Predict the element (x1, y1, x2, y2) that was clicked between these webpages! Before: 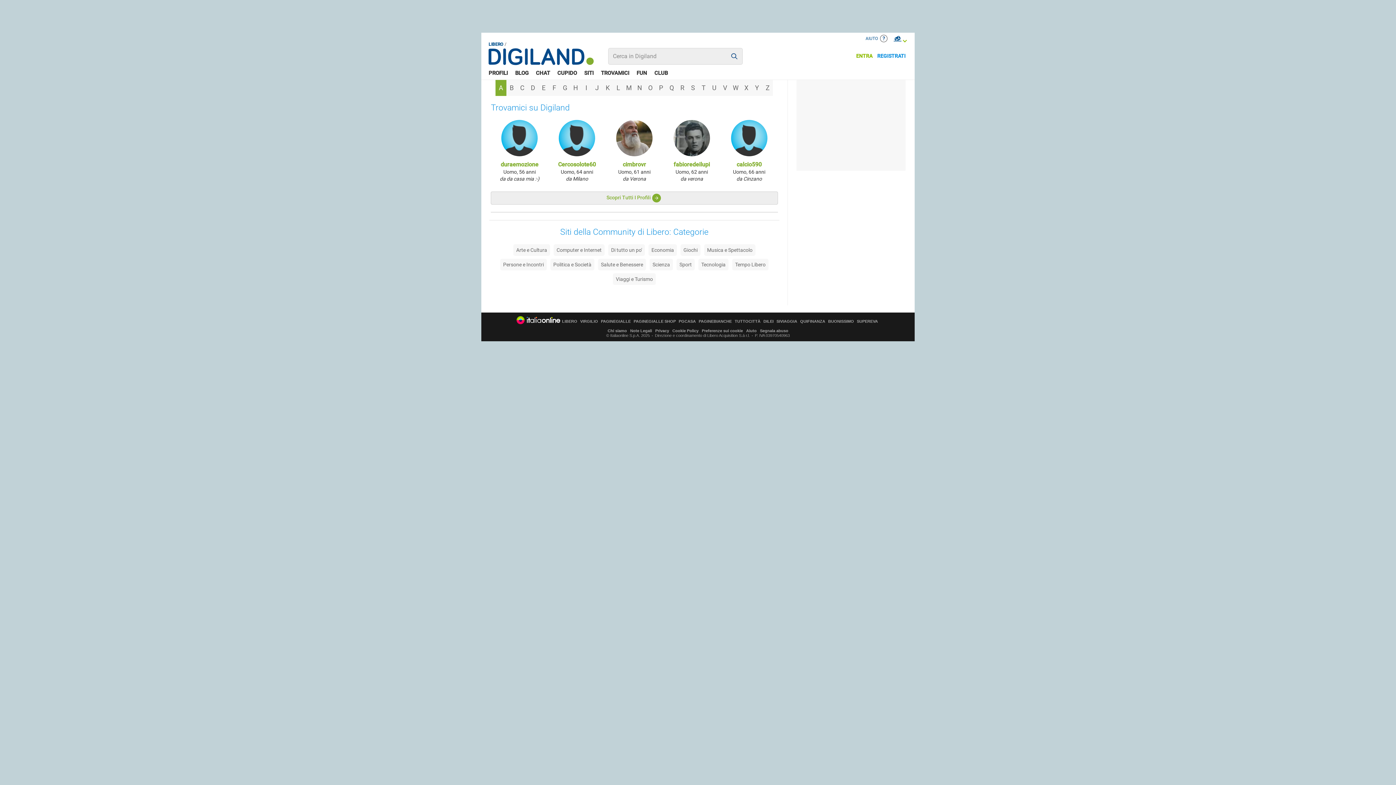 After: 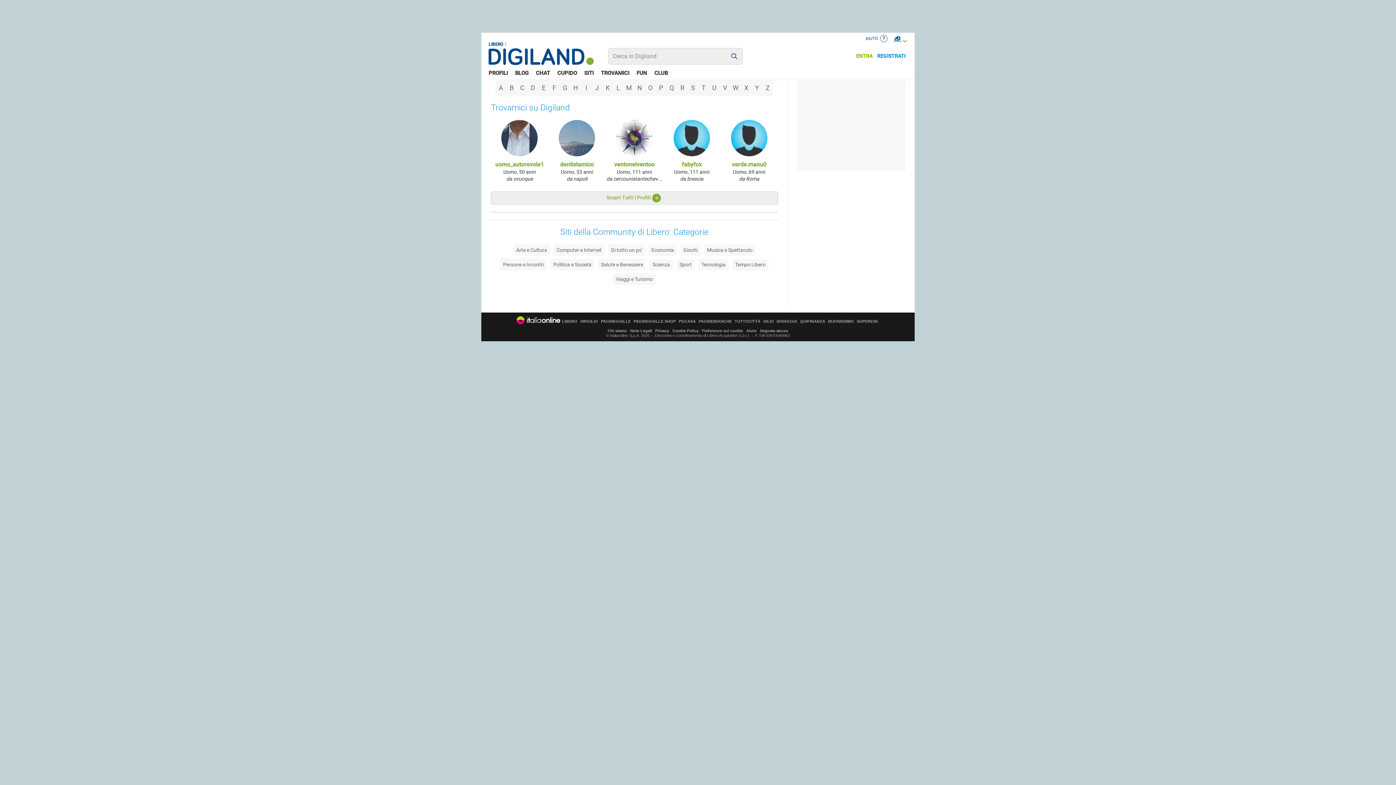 Action: bbox: (649, 258, 673, 270) label: Scienza